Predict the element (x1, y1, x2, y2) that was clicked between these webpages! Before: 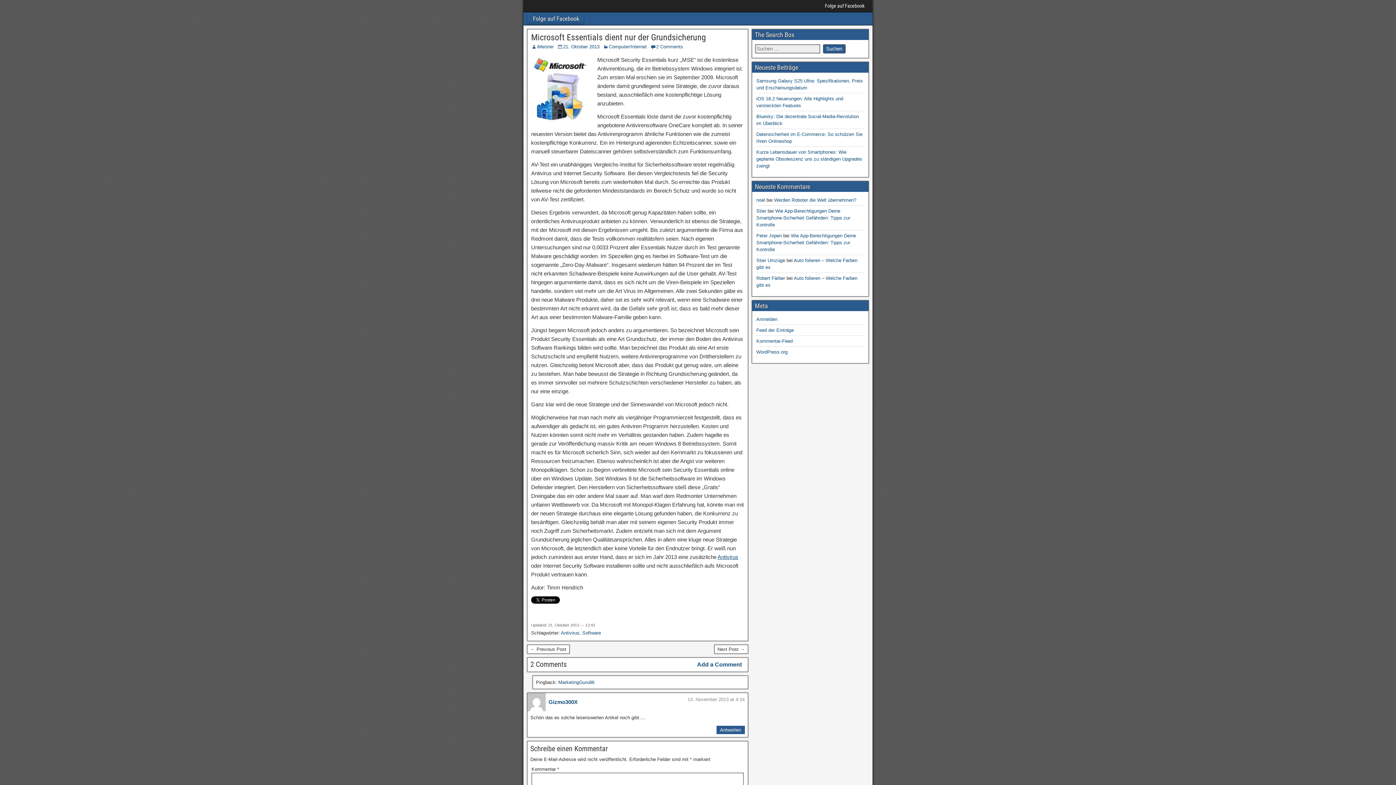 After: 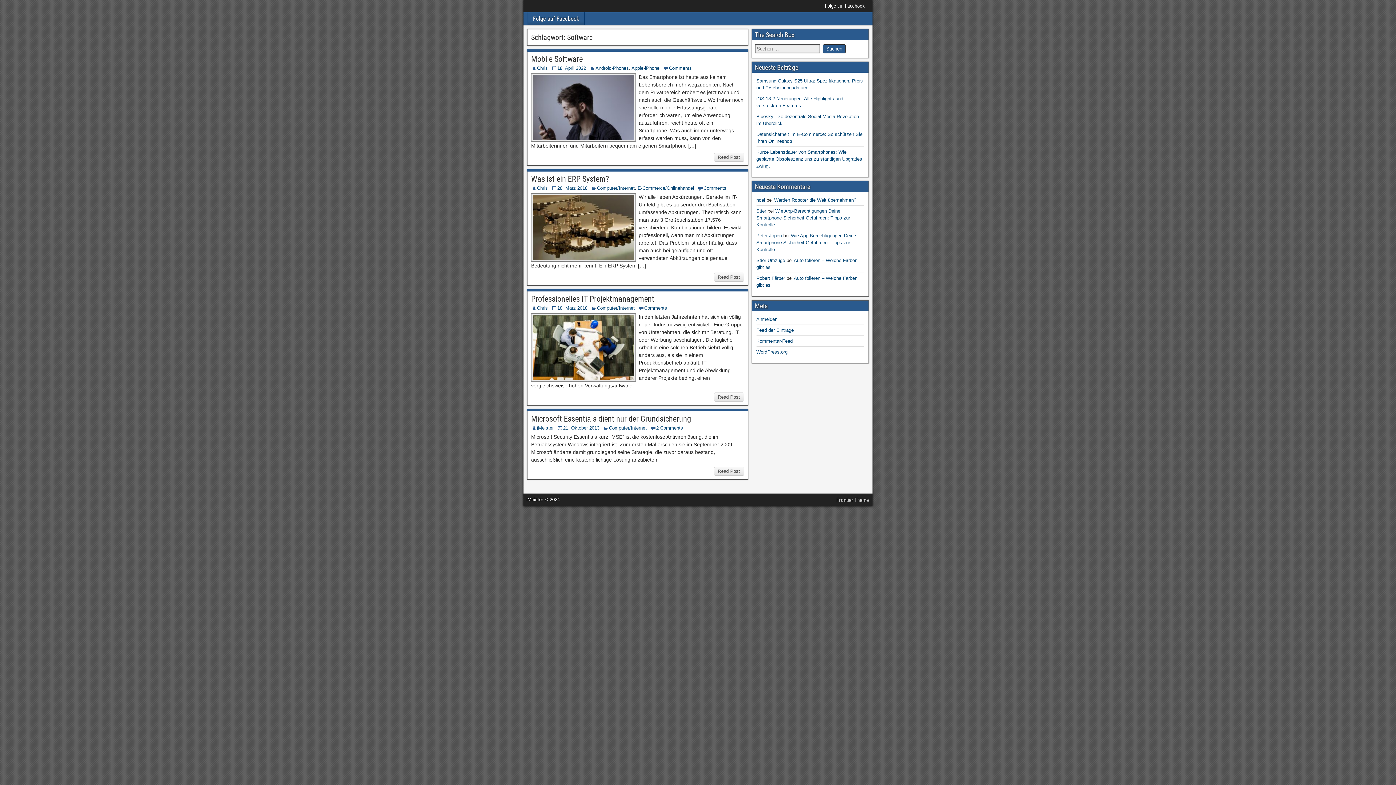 Action: label: Software bbox: (582, 630, 601, 636)